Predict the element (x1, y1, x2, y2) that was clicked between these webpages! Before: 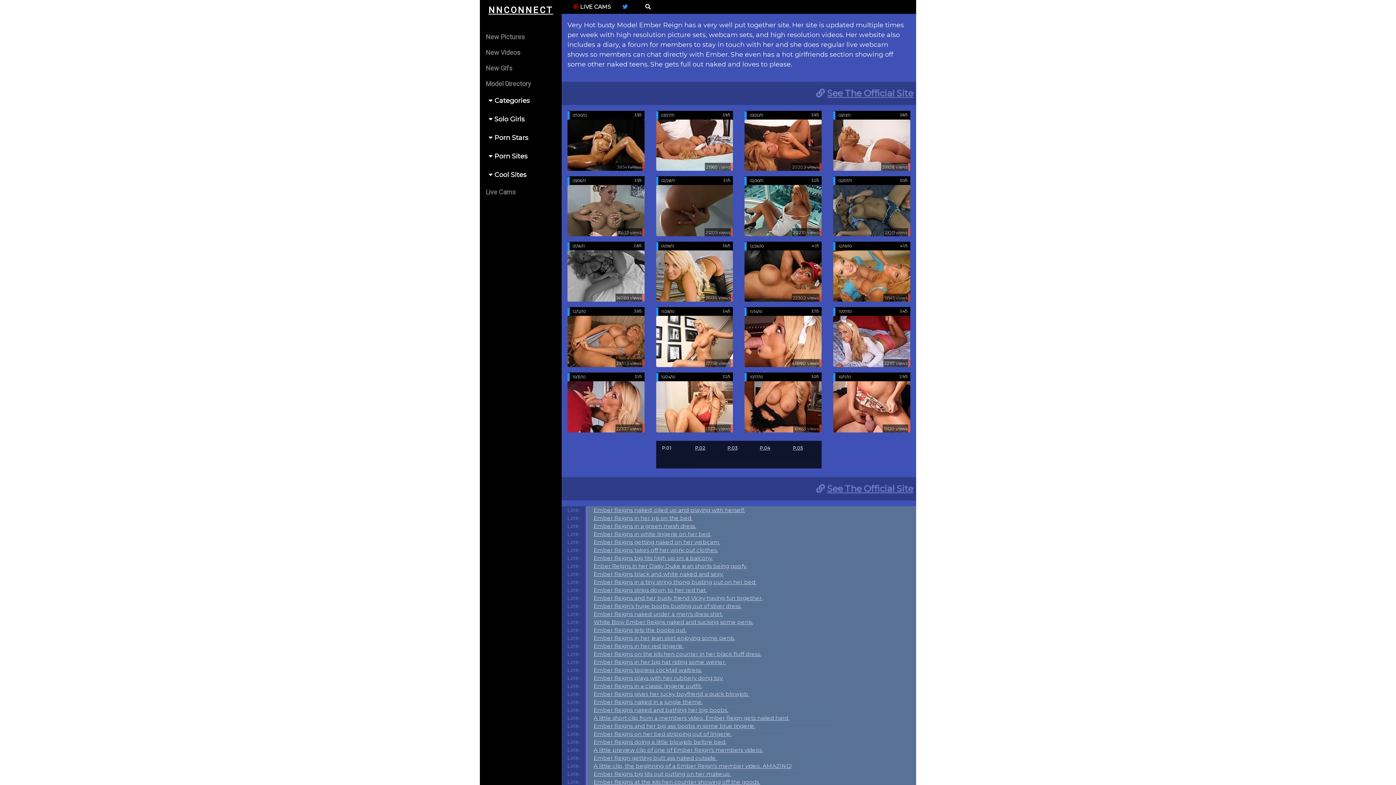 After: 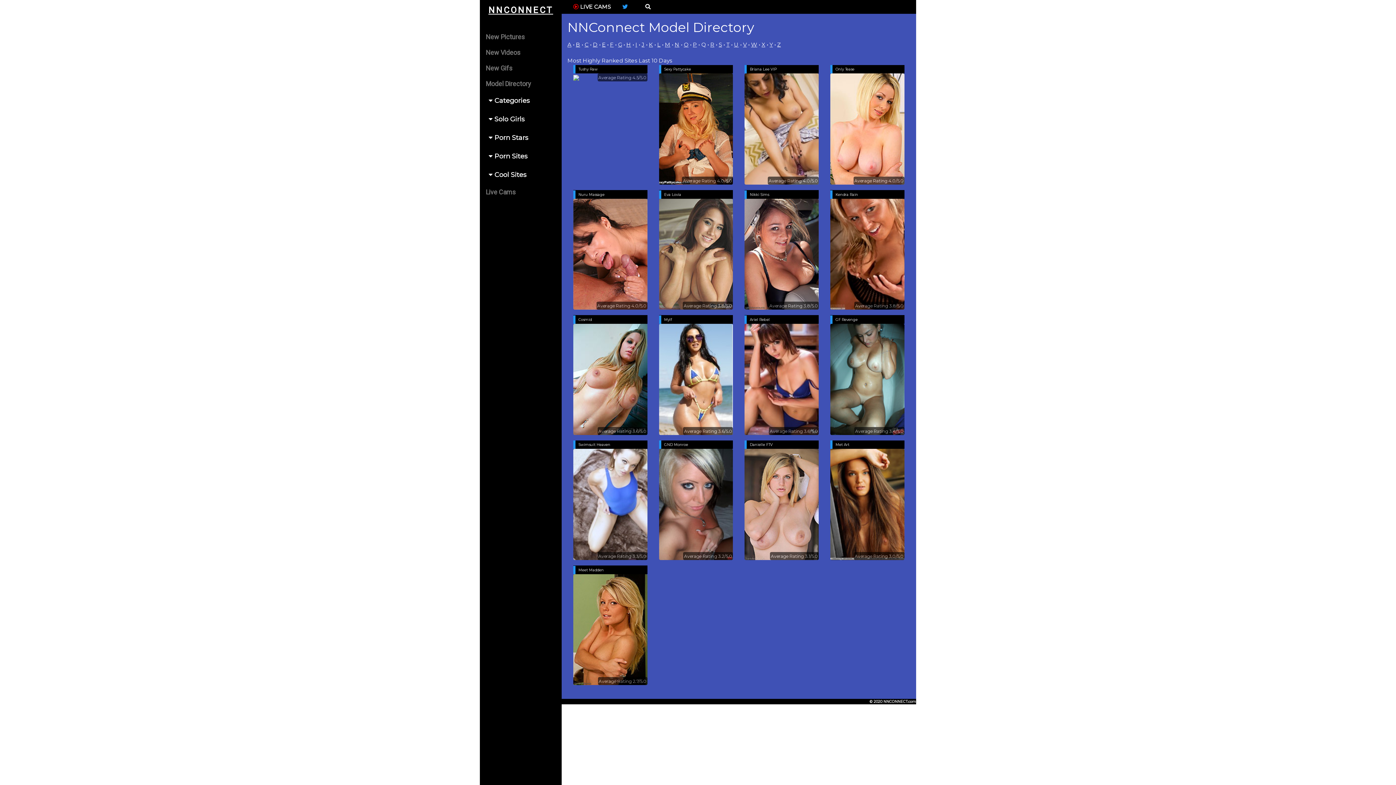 Action: bbox: (833, 111, 853, 119) label: 03/13/11